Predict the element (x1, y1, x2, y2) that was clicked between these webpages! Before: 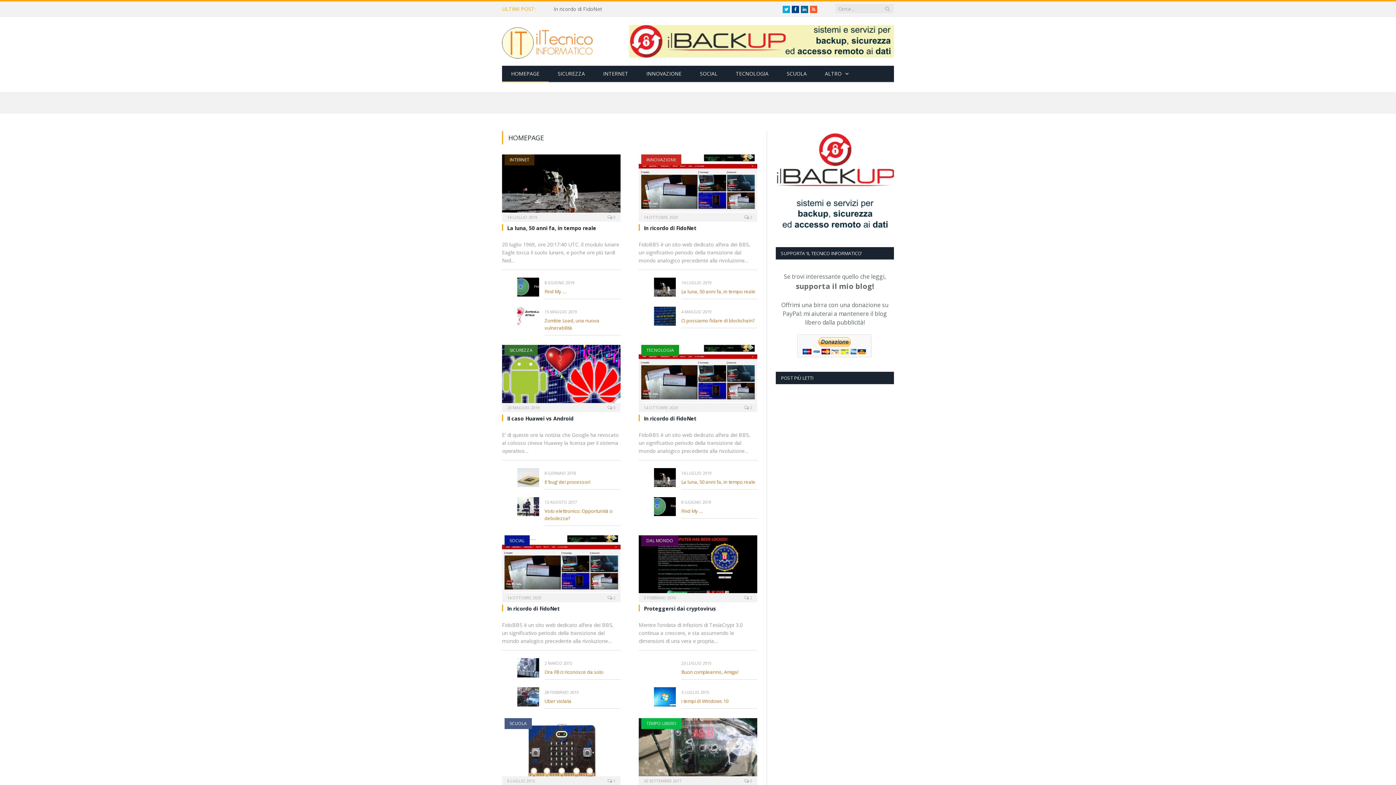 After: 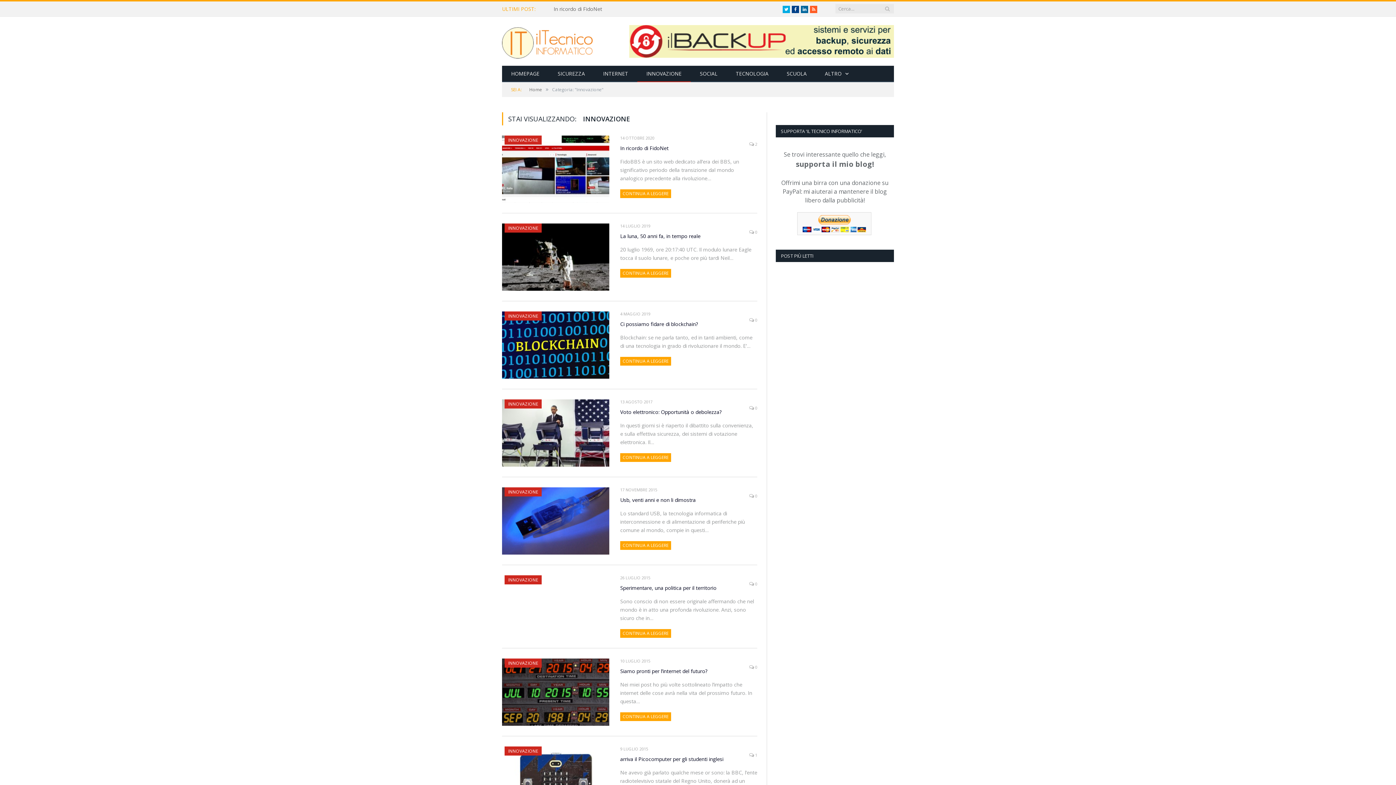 Action: bbox: (637, 65, 690, 82) label: INNOVAZIONE